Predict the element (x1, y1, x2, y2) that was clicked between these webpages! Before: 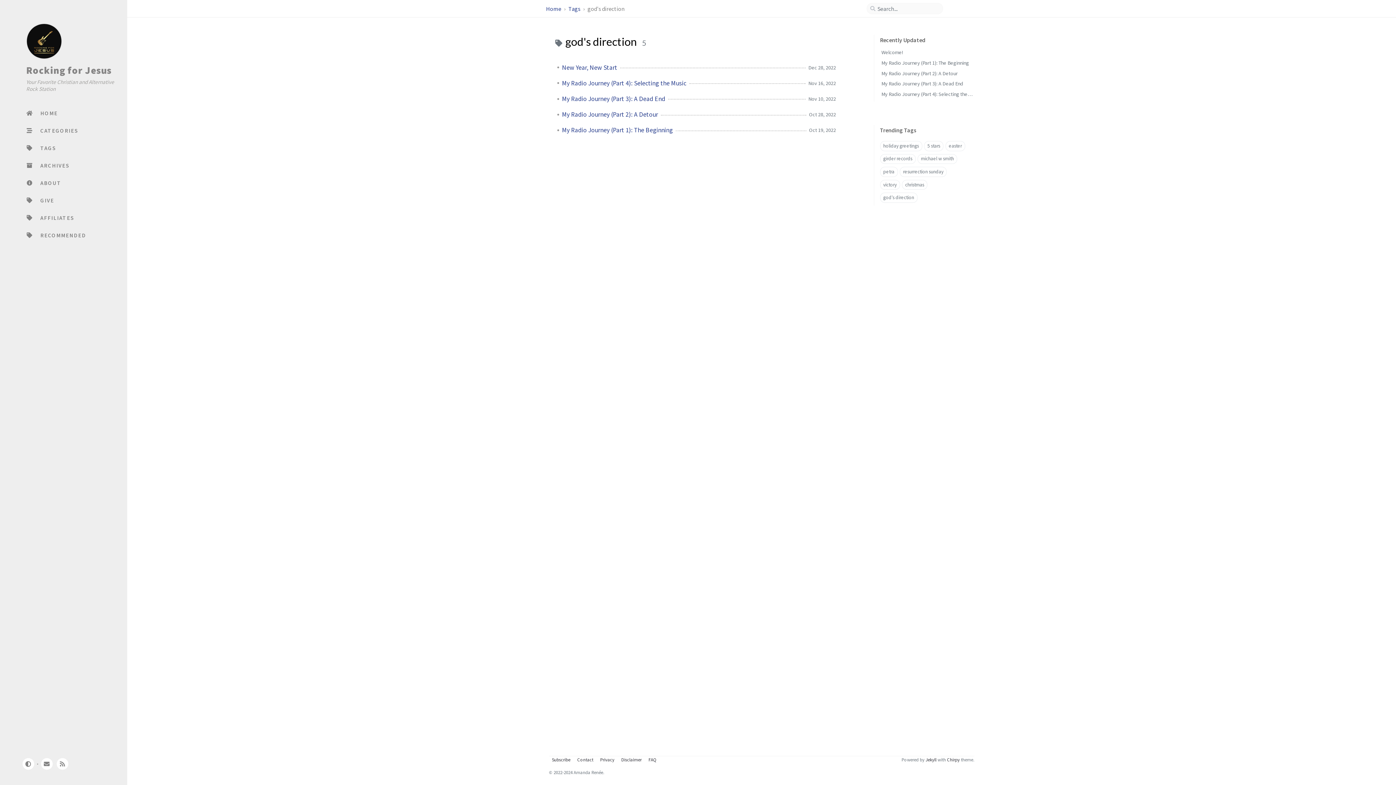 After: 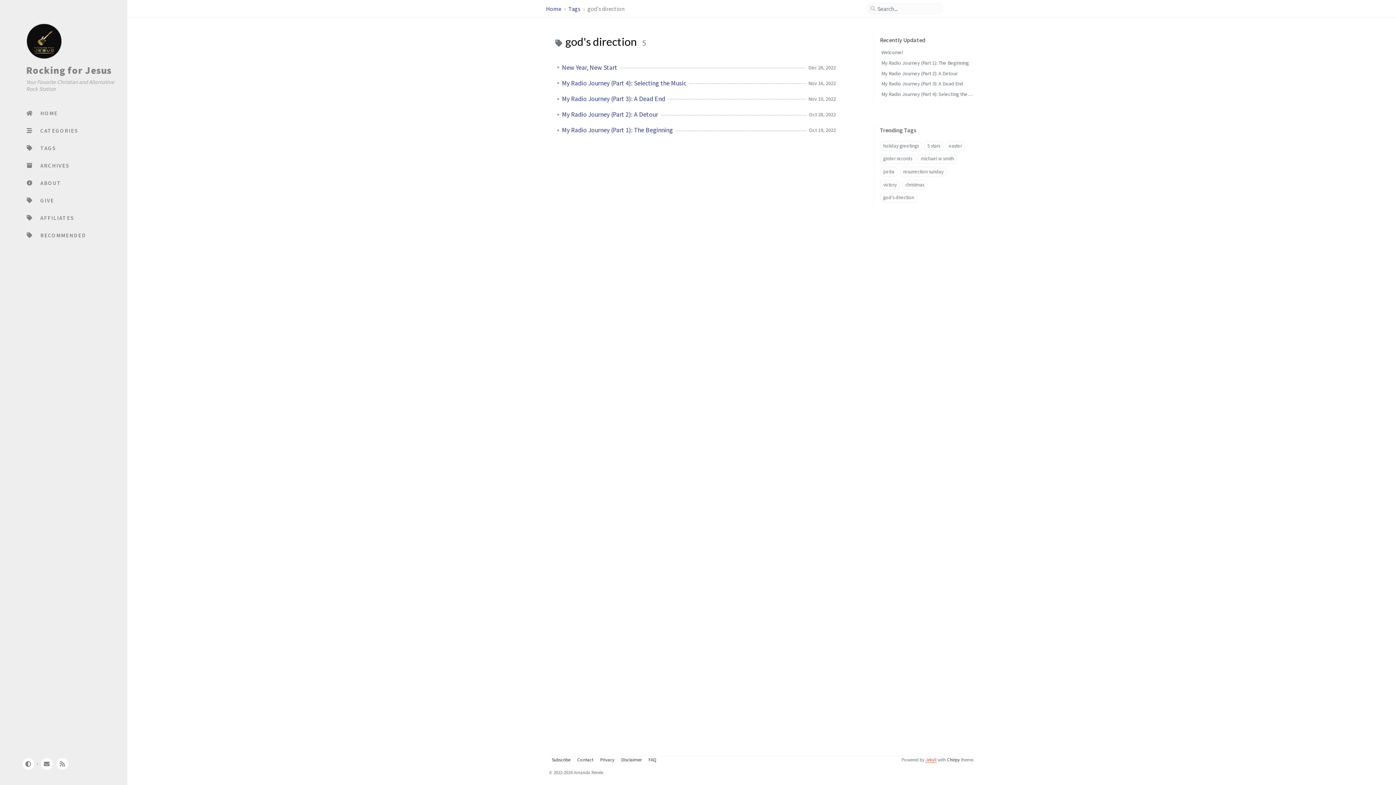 Action: bbox: (925, 757, 936, 762) label: Jekyll